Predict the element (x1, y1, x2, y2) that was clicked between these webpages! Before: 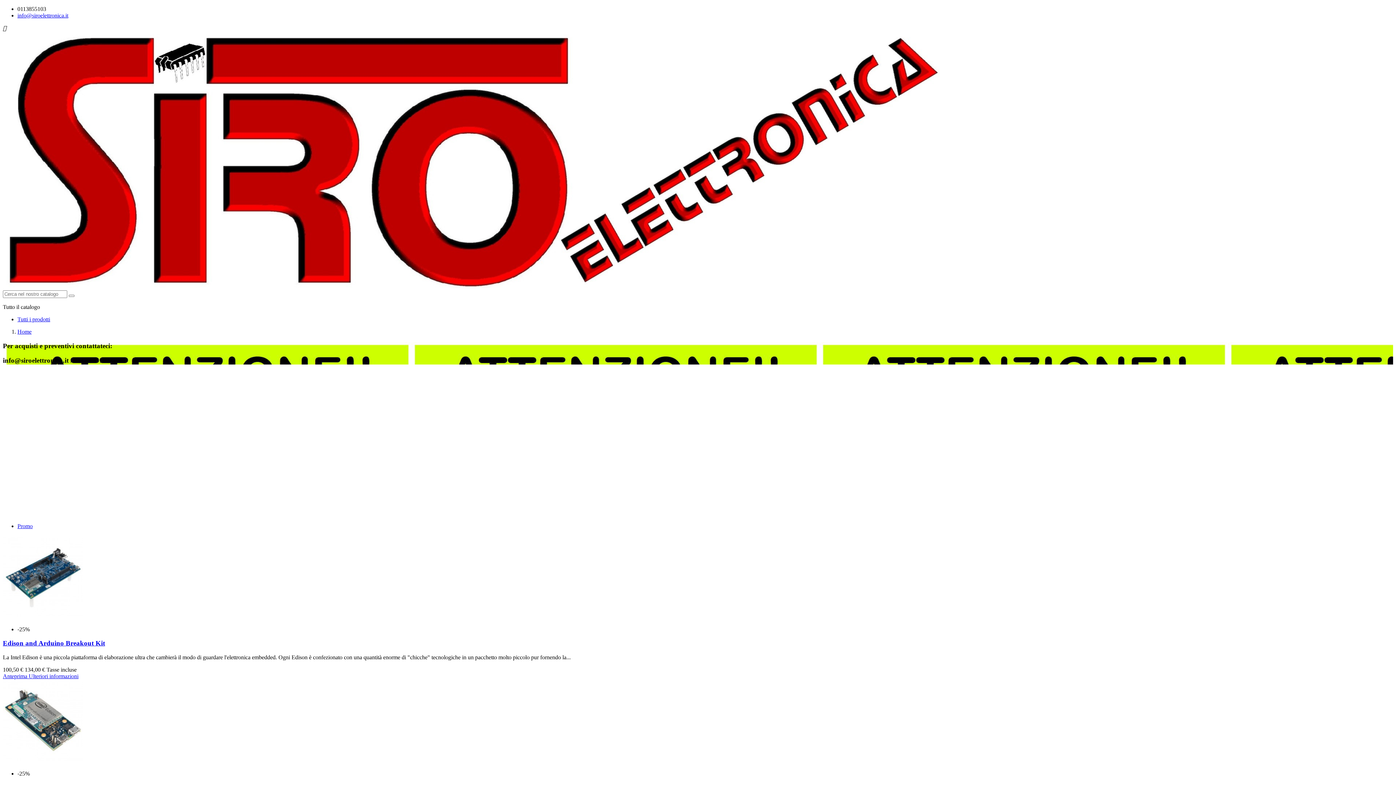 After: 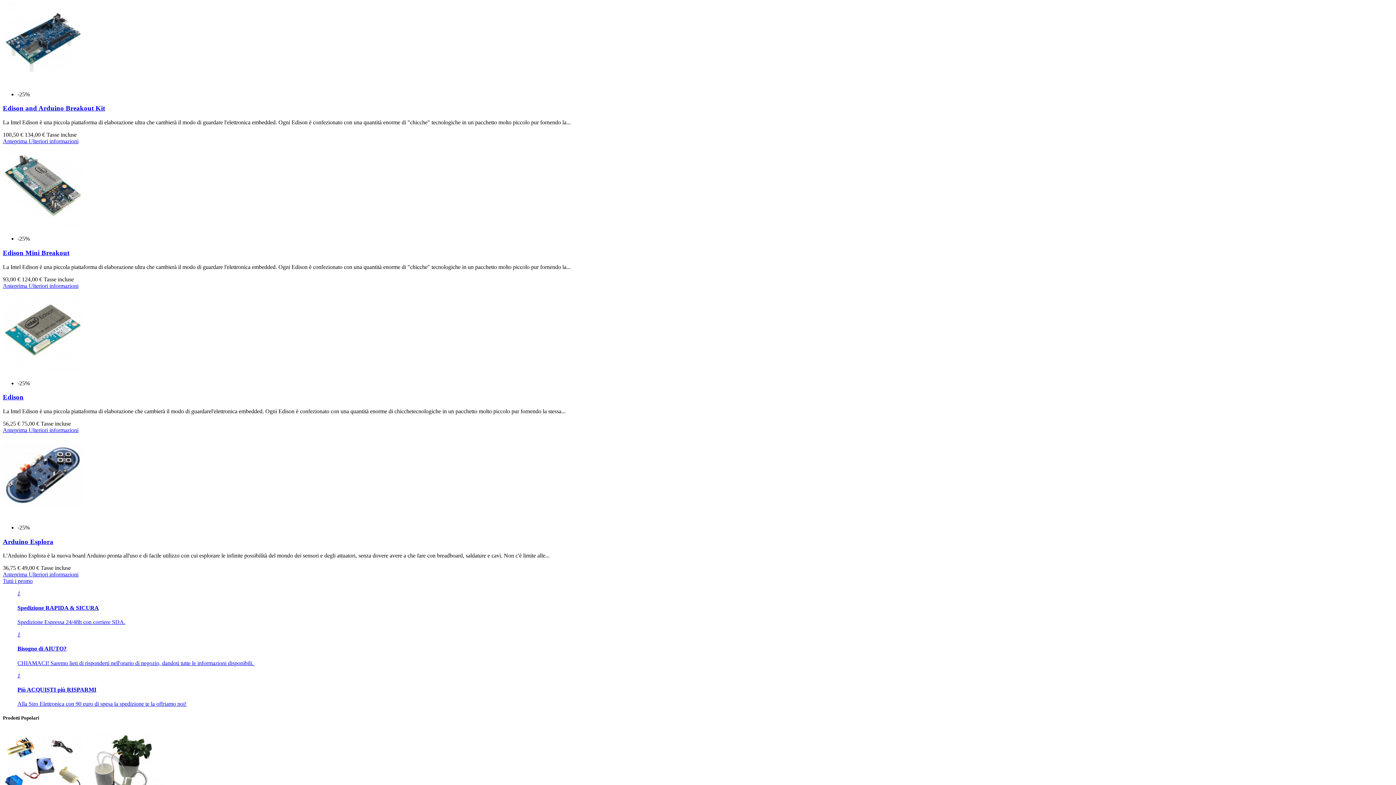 Action: bbox: (17, 523, 32, 529) label: Promo